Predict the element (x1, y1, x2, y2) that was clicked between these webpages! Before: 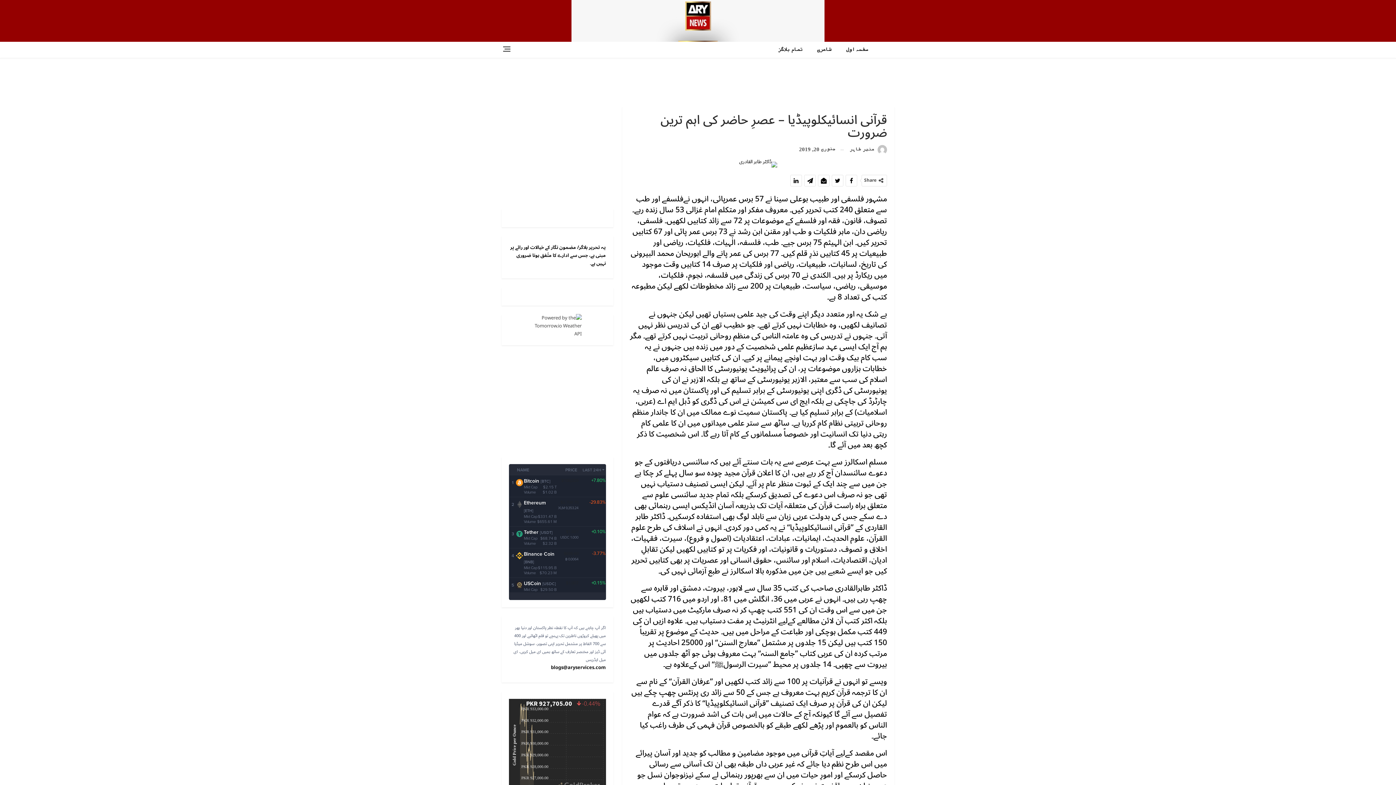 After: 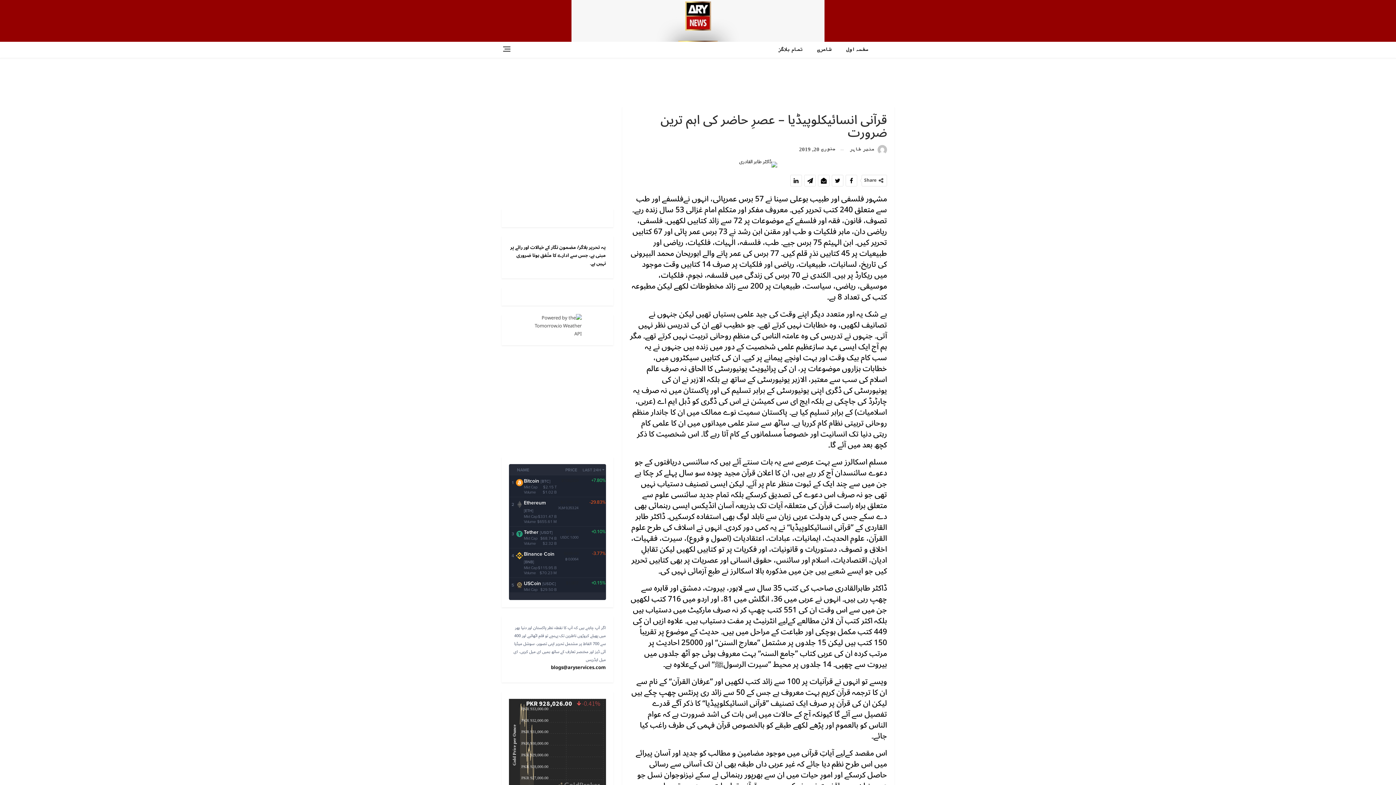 Action: label: اگر آپ چاہتے ہیں کہ آپ کا نقطہ نظر پاکستان اور دنیا بھر میں پھیلے کروڑوں ناظرین تک پہنچے تو قلم اٹھائیے اور 400 سے 700 الفاظ پر مشتمل تحریر اپنی تصویر، سوشل میڈیا آئی ڈیز اور مختصر تعارف کے ساتھ ہمیں ای میل کریں، ای میل ایڈریس
 bbox: (513, 623, 606, 664)